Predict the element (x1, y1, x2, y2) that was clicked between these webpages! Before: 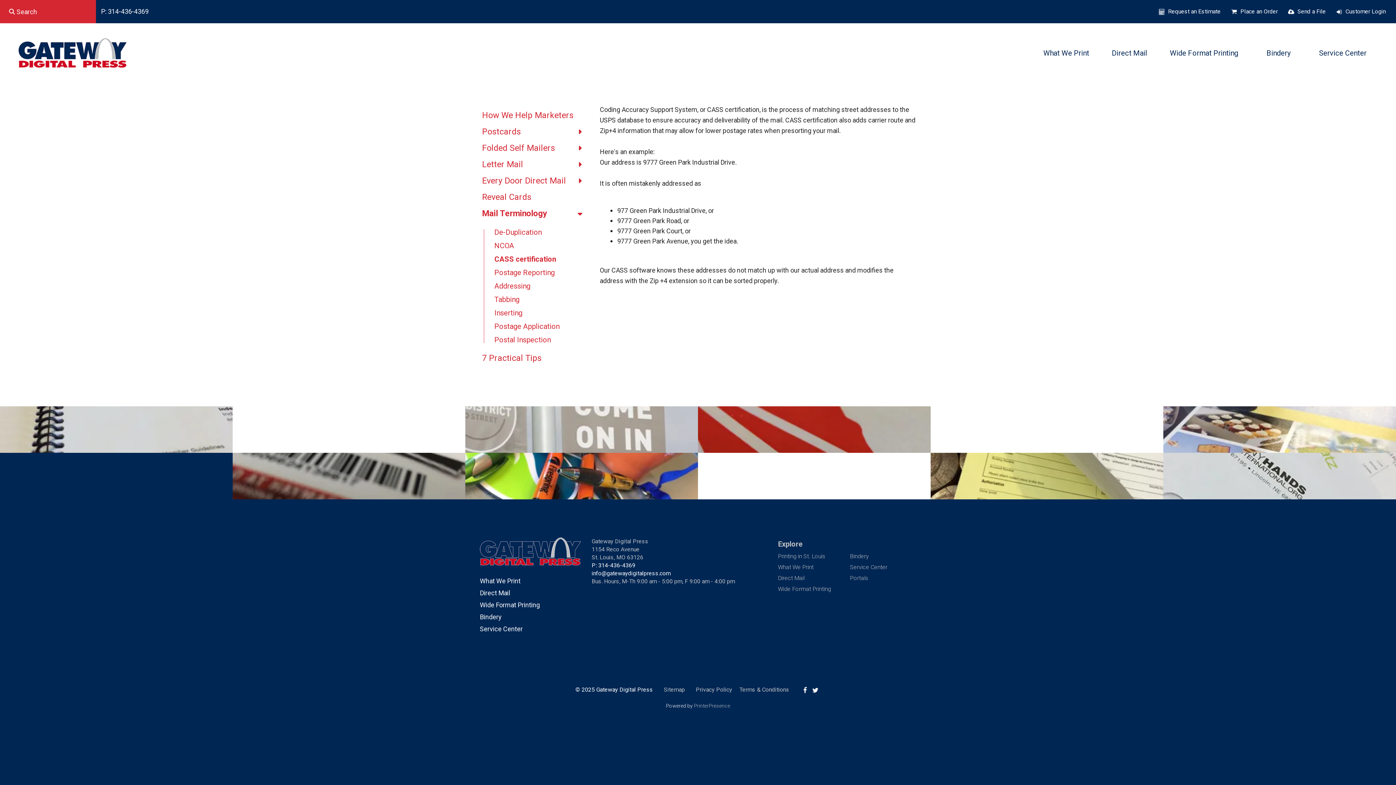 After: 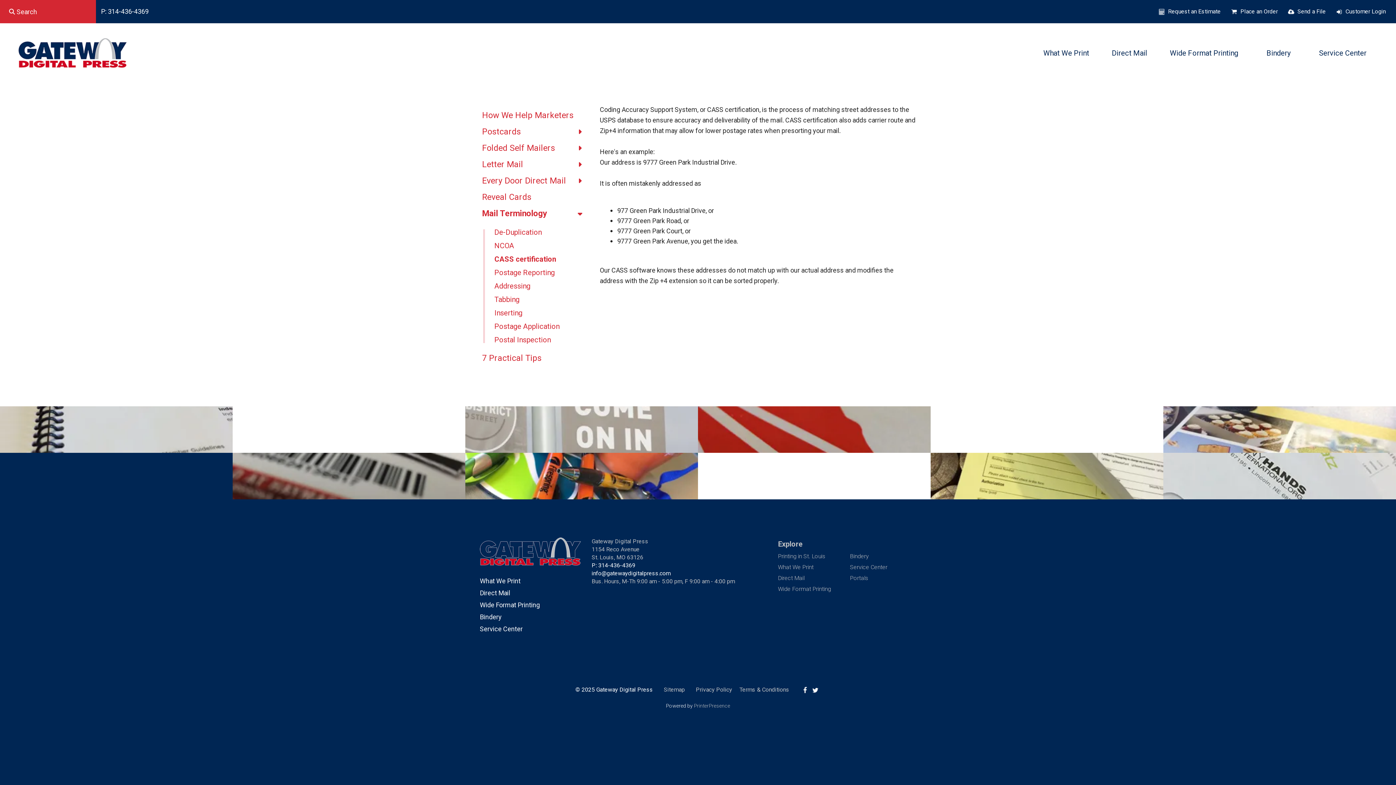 Action: bbox: (480, 252, 589, 266) label: CASS certification